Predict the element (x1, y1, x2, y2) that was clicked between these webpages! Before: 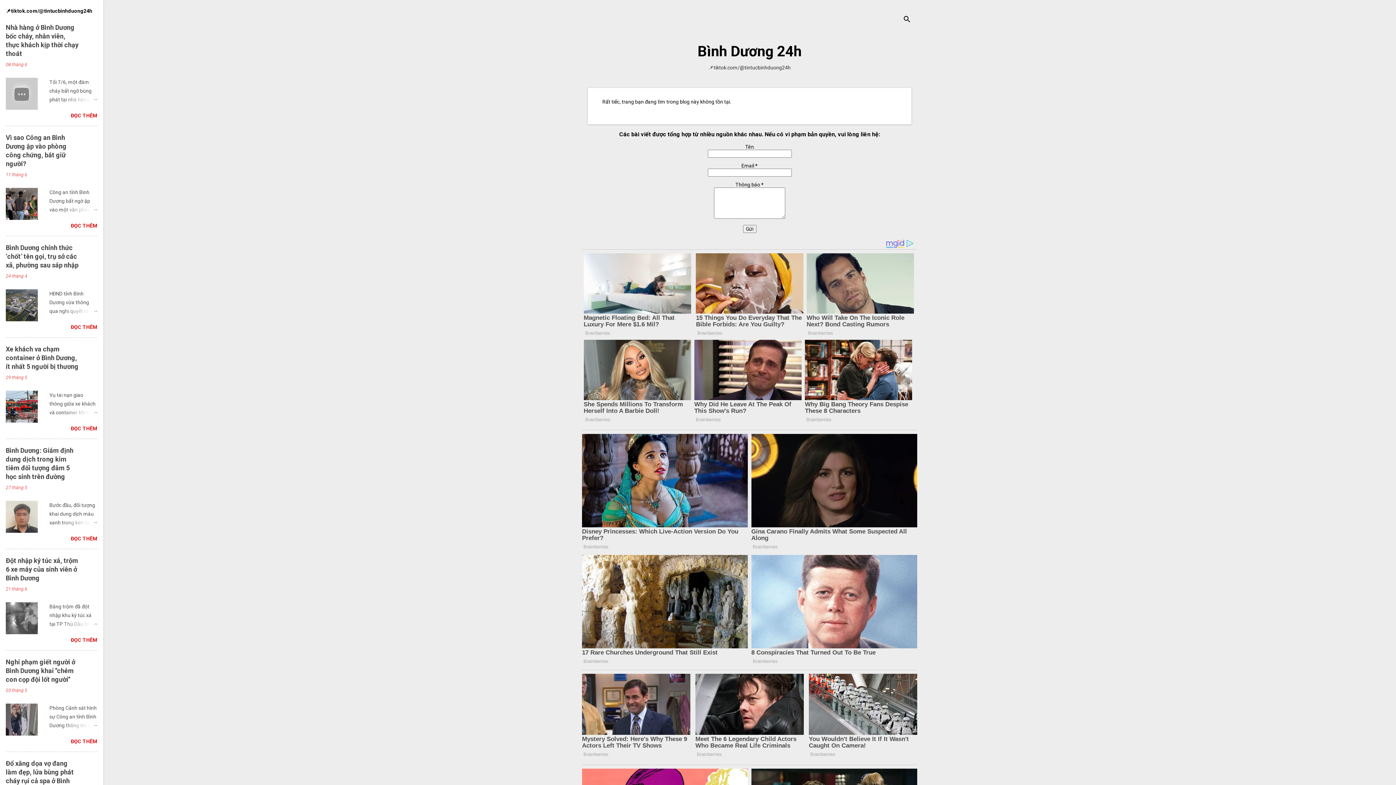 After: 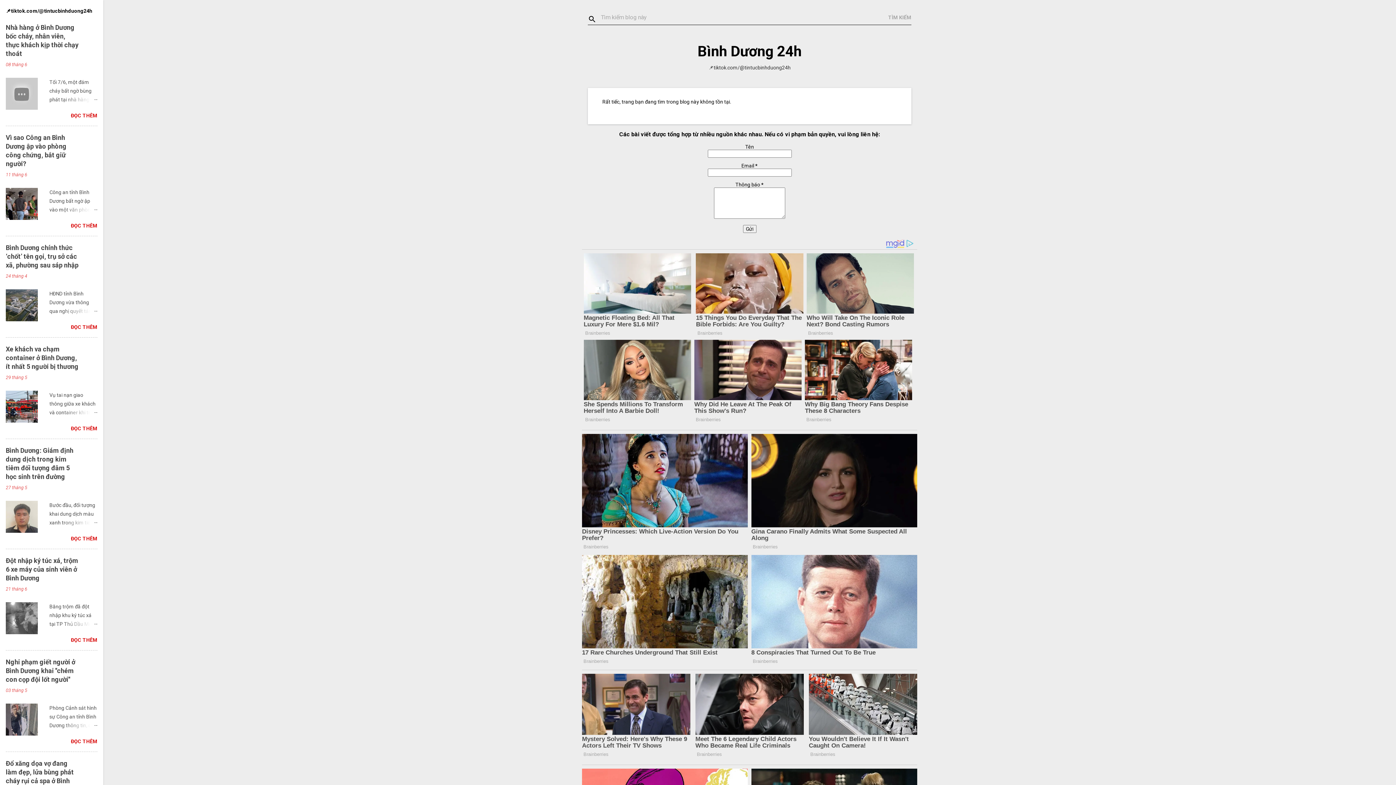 Action: bbox: (902, 8, 911, 30) label: Tìm kiếm